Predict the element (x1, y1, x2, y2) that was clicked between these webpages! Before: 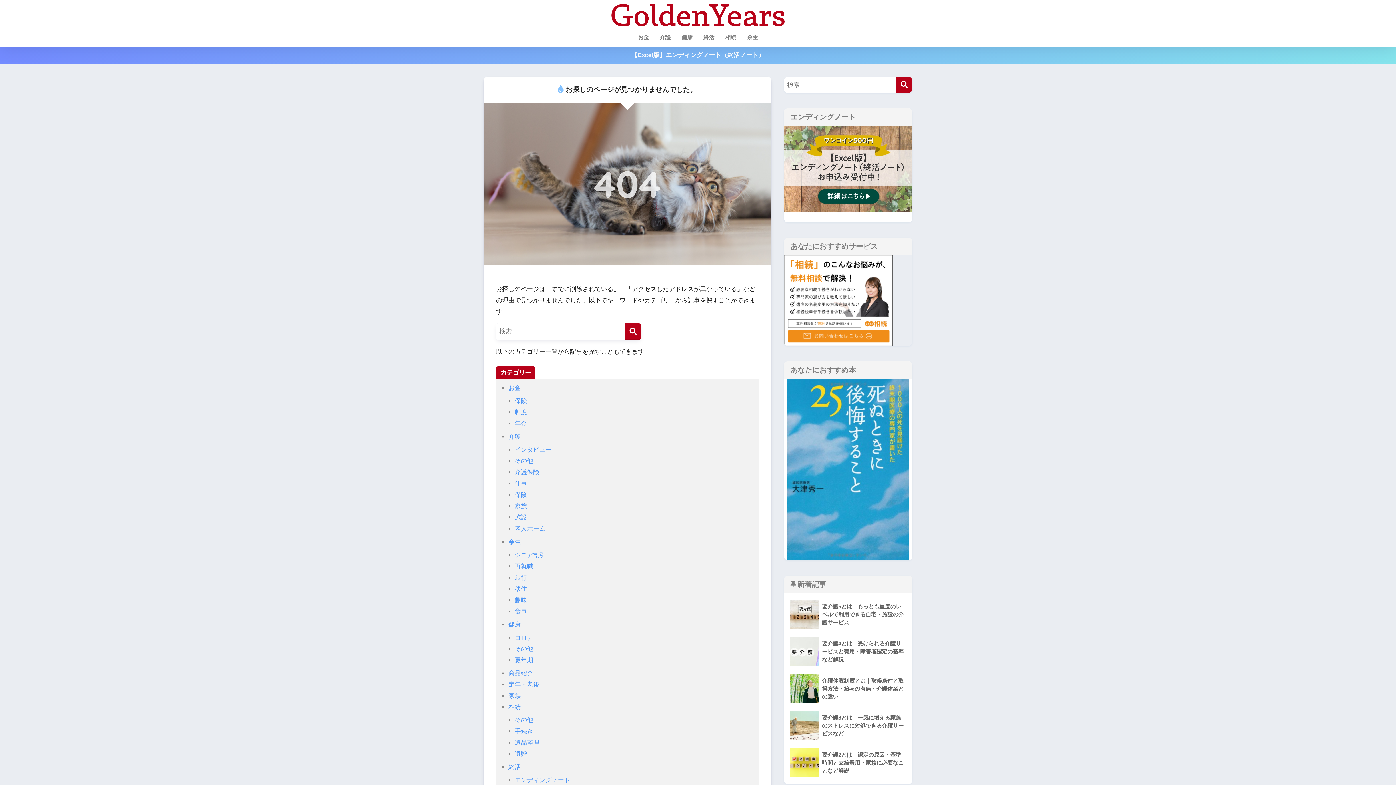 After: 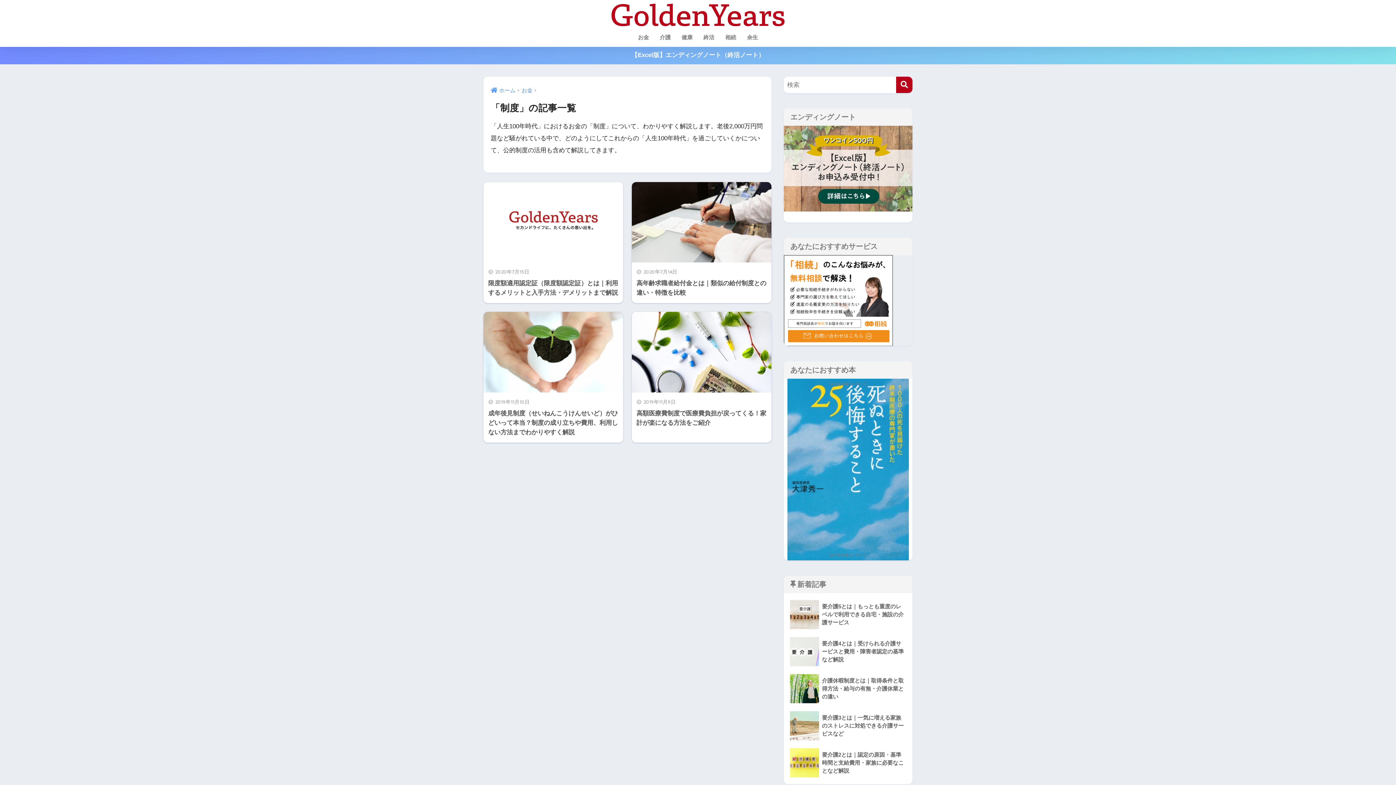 Action: label: 制度 bbox: (514, 409, 527, 416)